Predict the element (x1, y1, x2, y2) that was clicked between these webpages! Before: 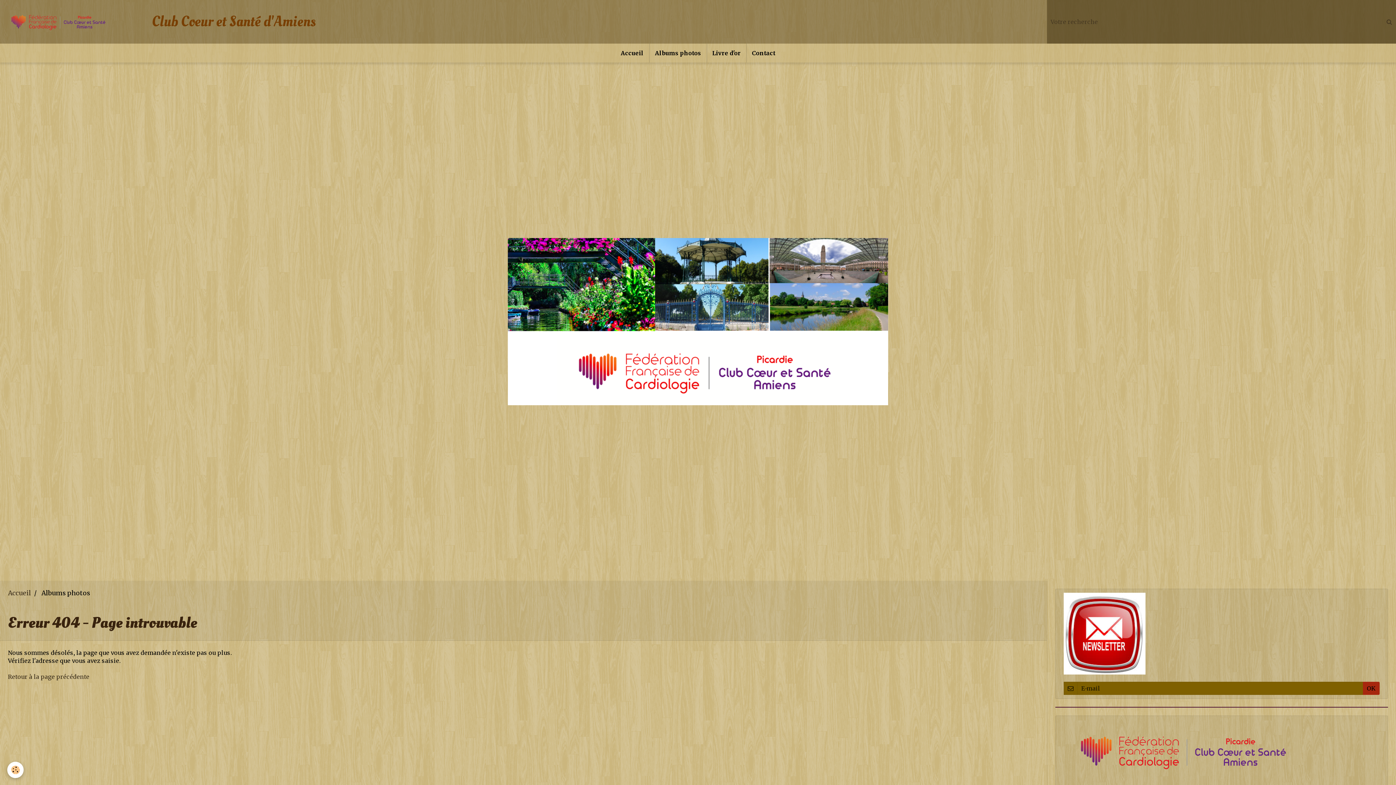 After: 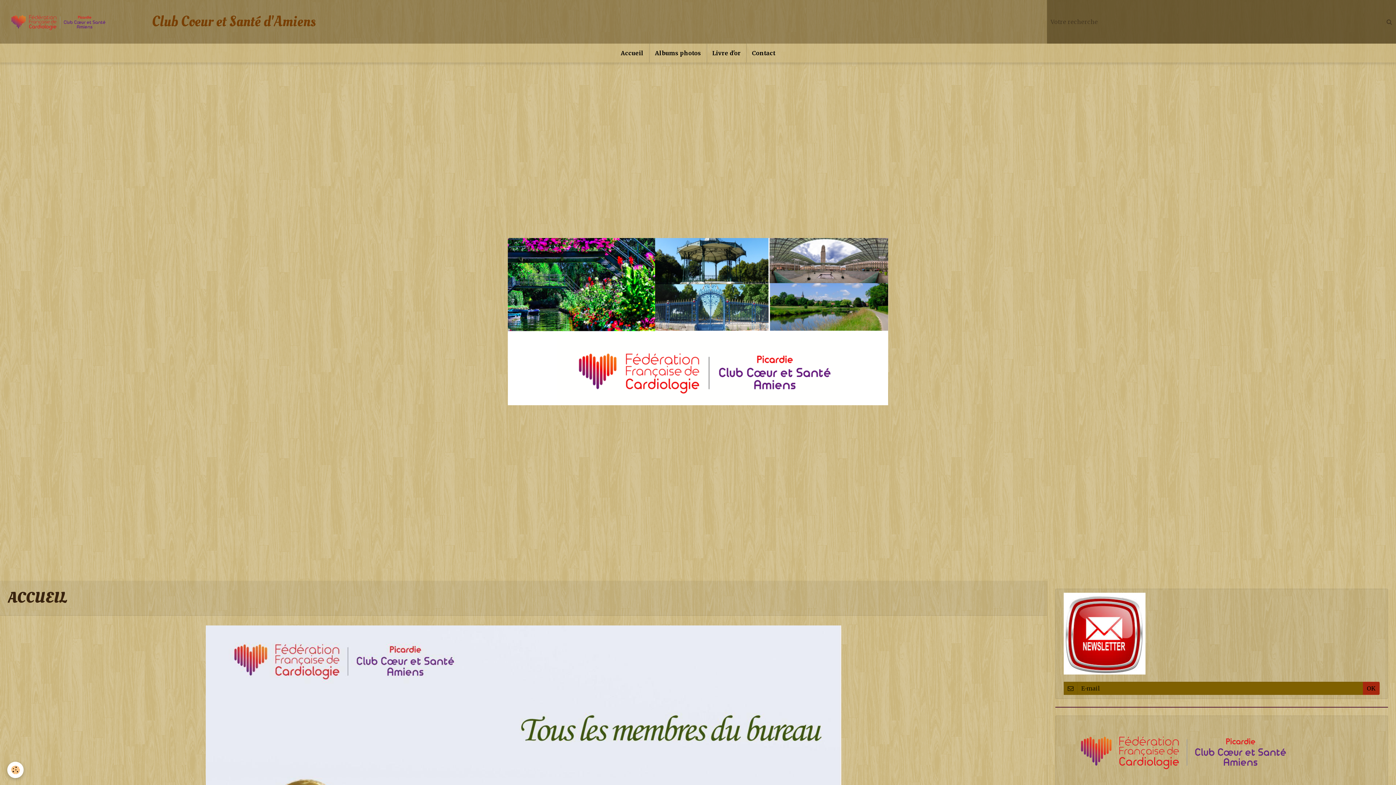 Action: bbox: (3, 7, 315, 36) label: Club Coeur et Santé d'Amiens